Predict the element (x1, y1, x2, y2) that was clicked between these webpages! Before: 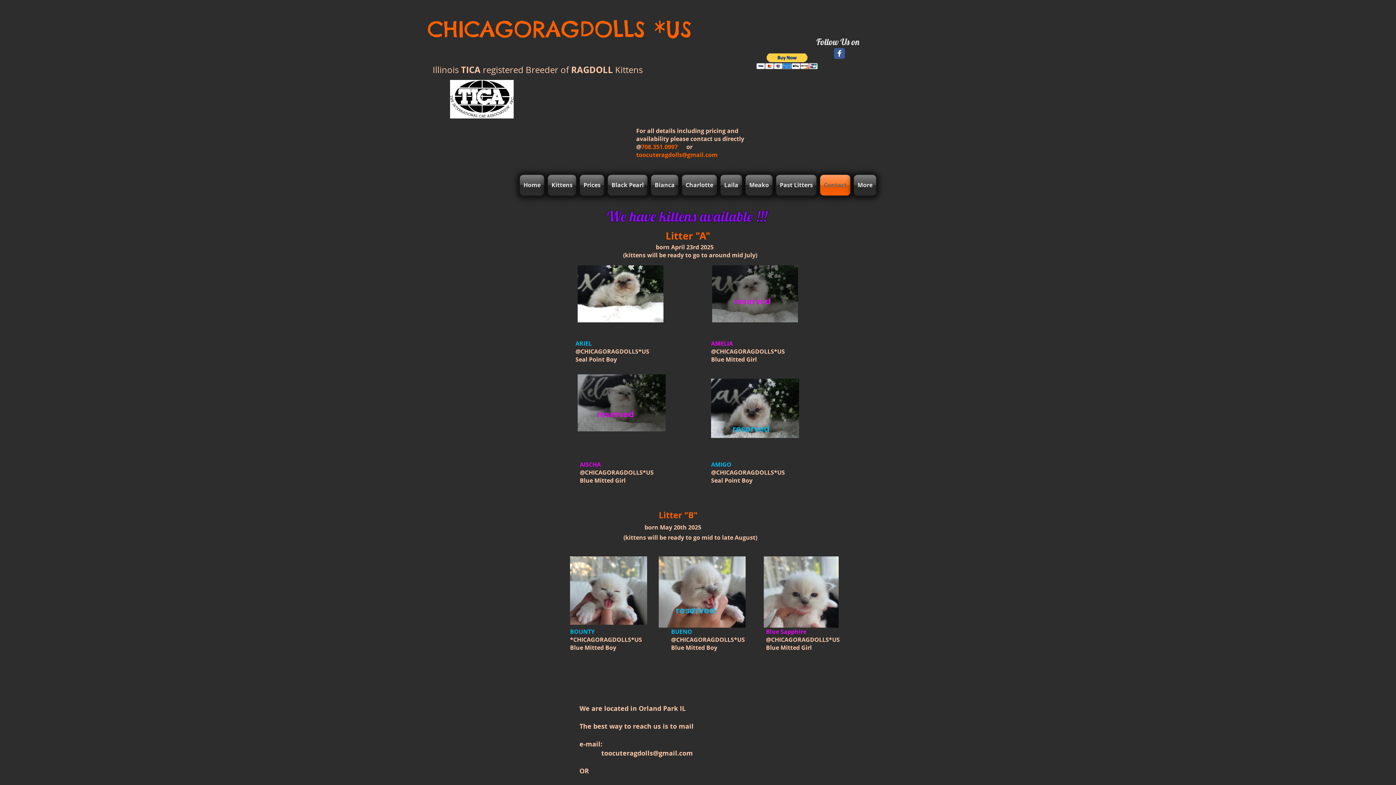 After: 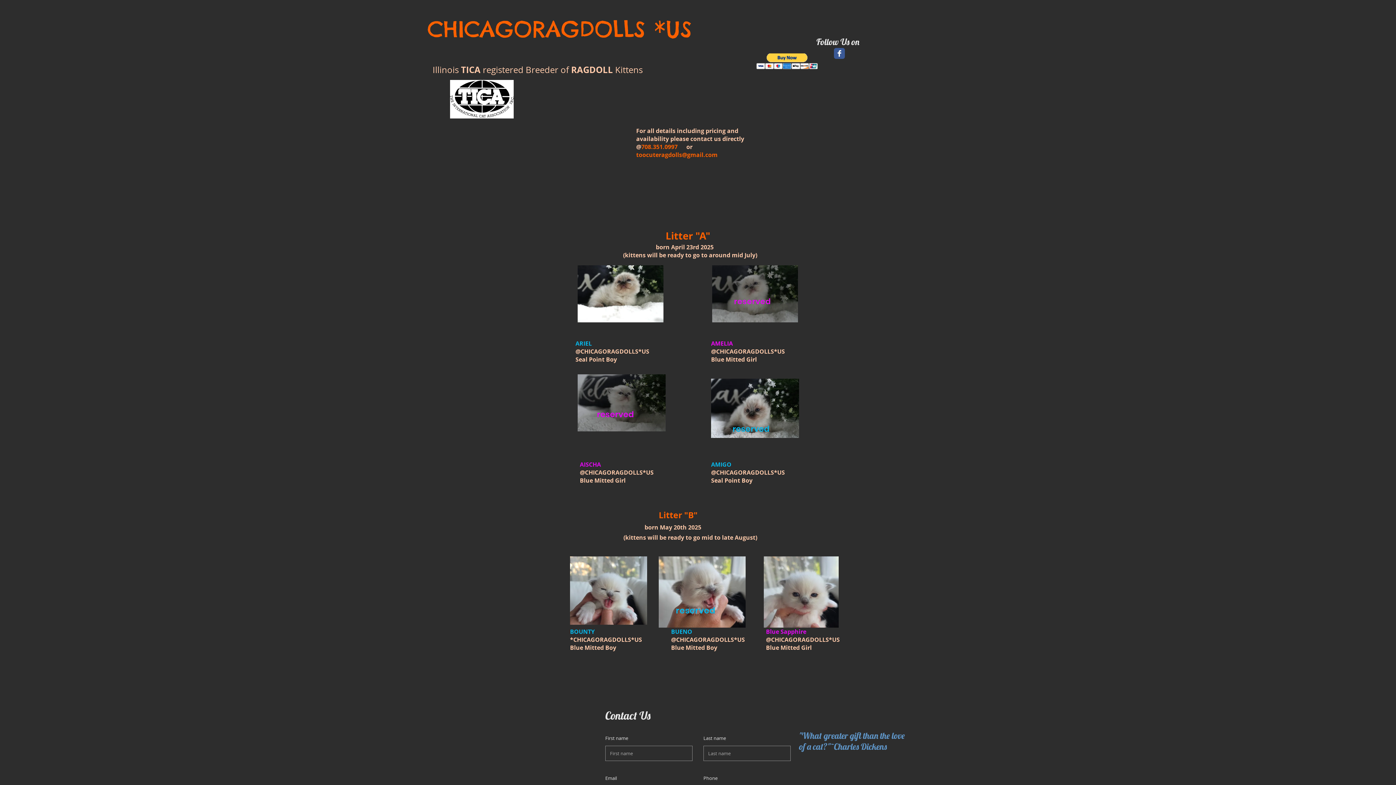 Action: bbox: (520, 174, 546, 195) label: Home